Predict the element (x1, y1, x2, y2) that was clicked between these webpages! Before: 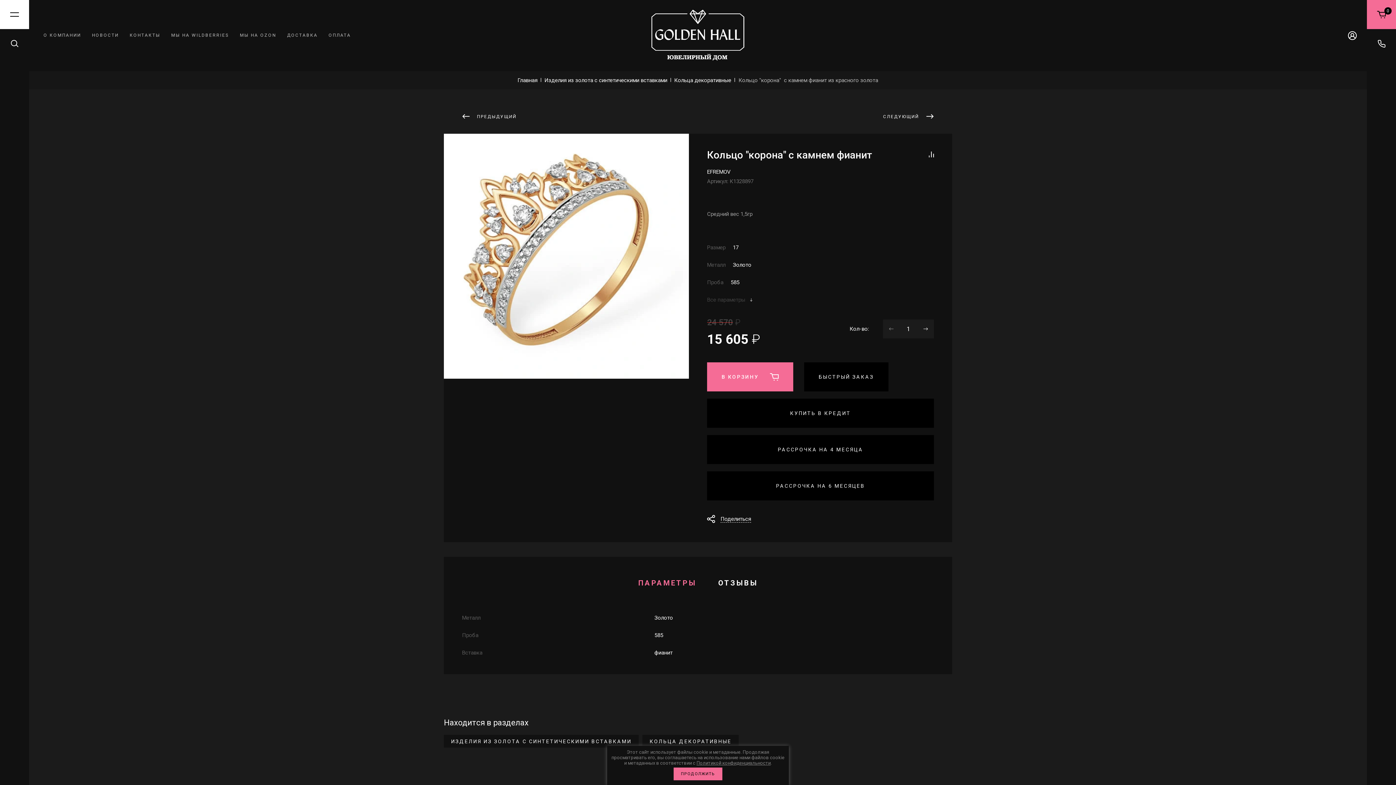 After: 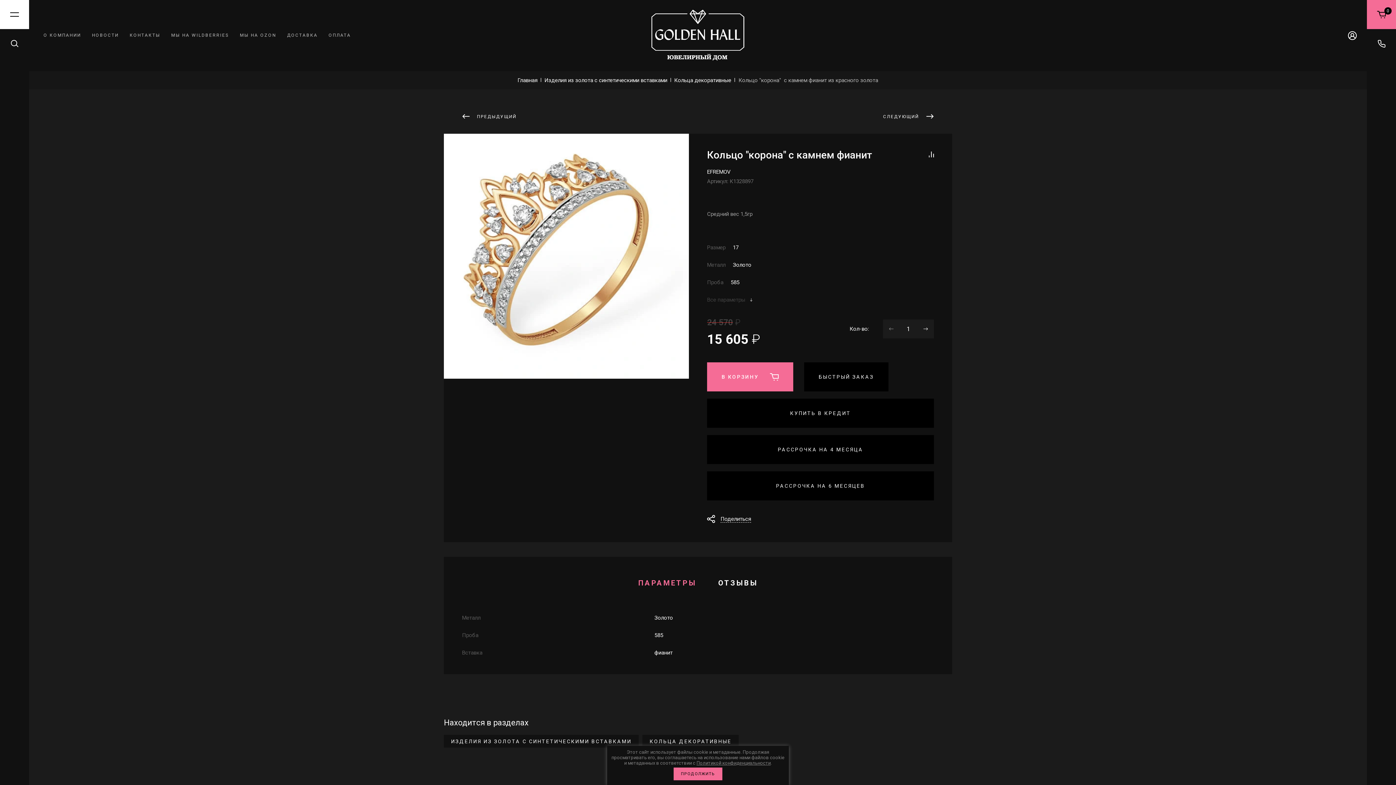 Action: label: ПАРАМЕТРЫ bbox: (627, 571, 707, 594)